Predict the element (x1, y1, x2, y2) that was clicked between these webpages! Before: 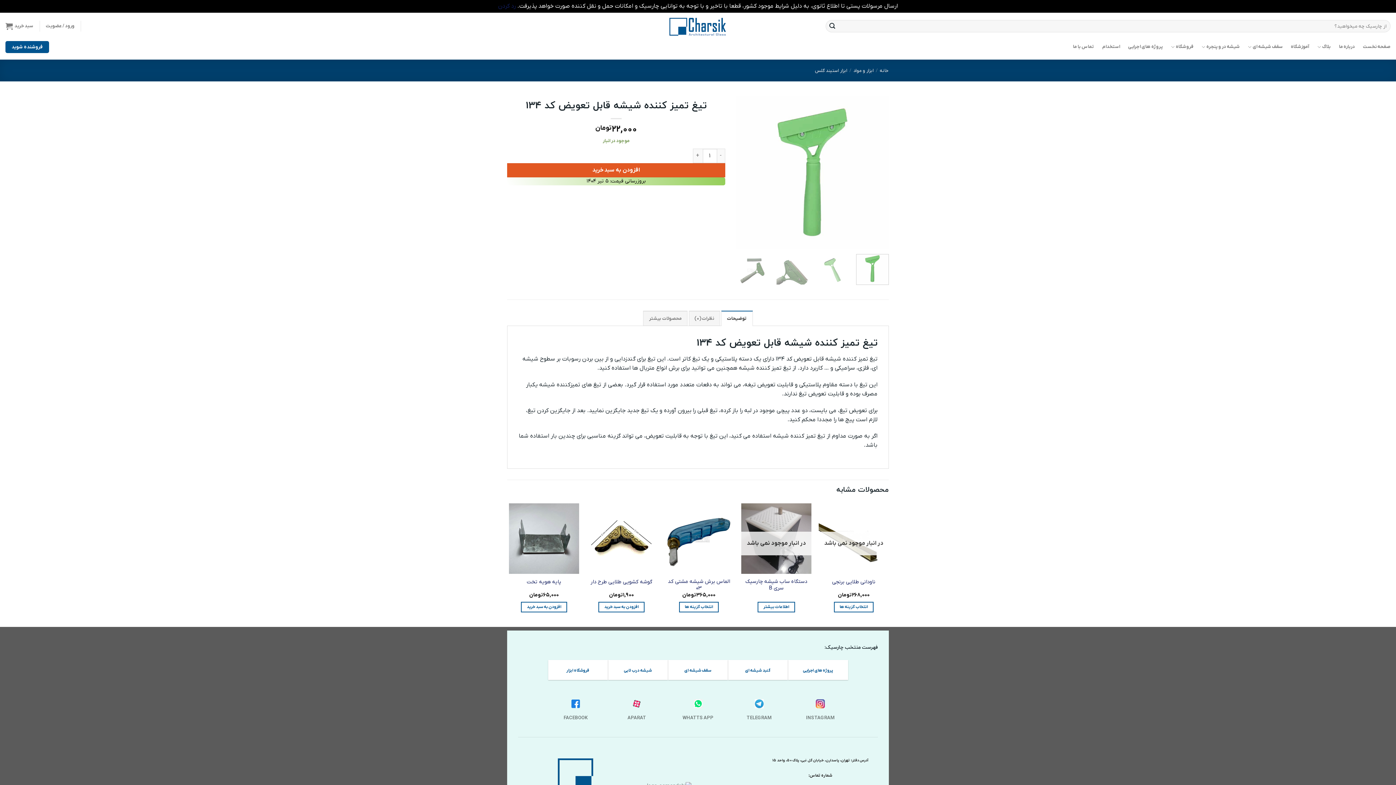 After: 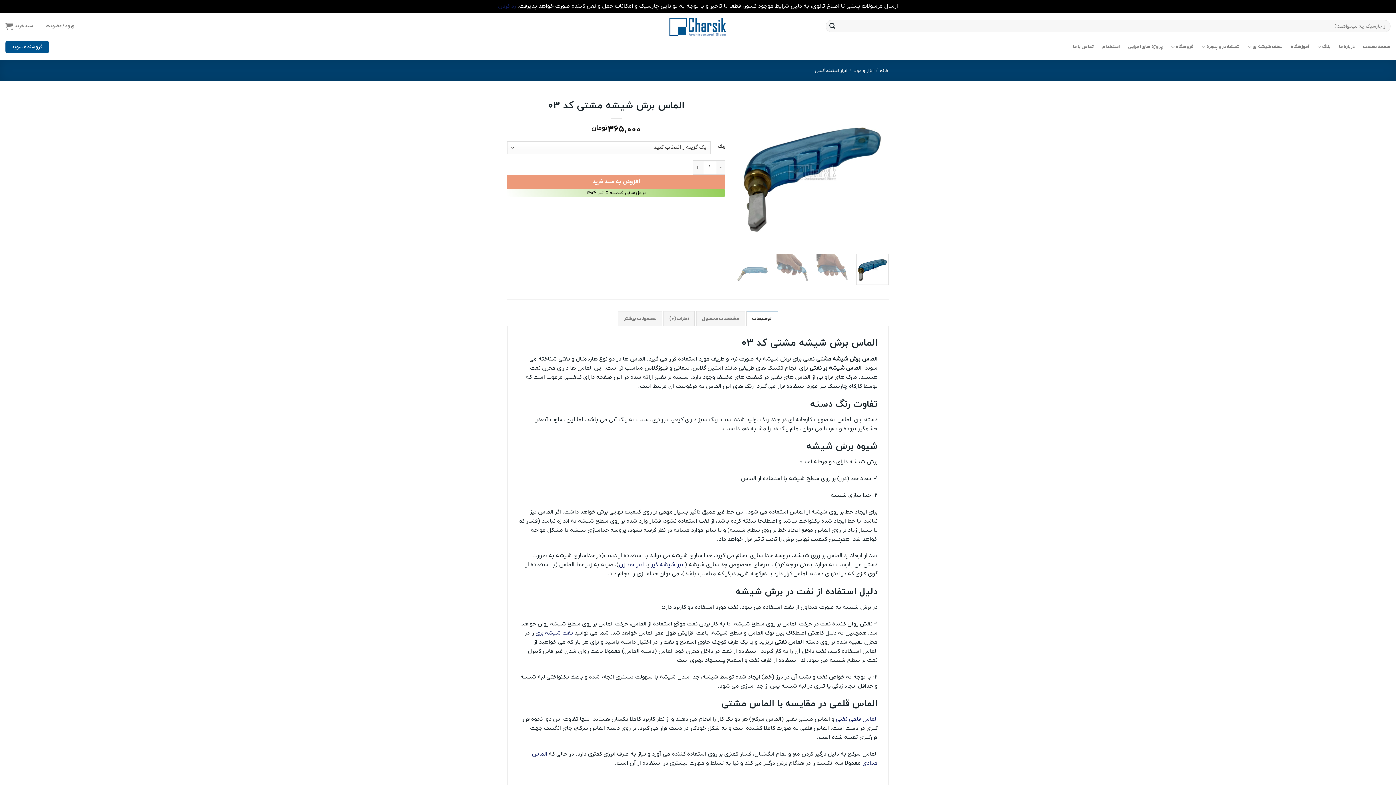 Action: bbox: (667, 578, 730, 591) label: الماس برش شیشه مشتی کد 03